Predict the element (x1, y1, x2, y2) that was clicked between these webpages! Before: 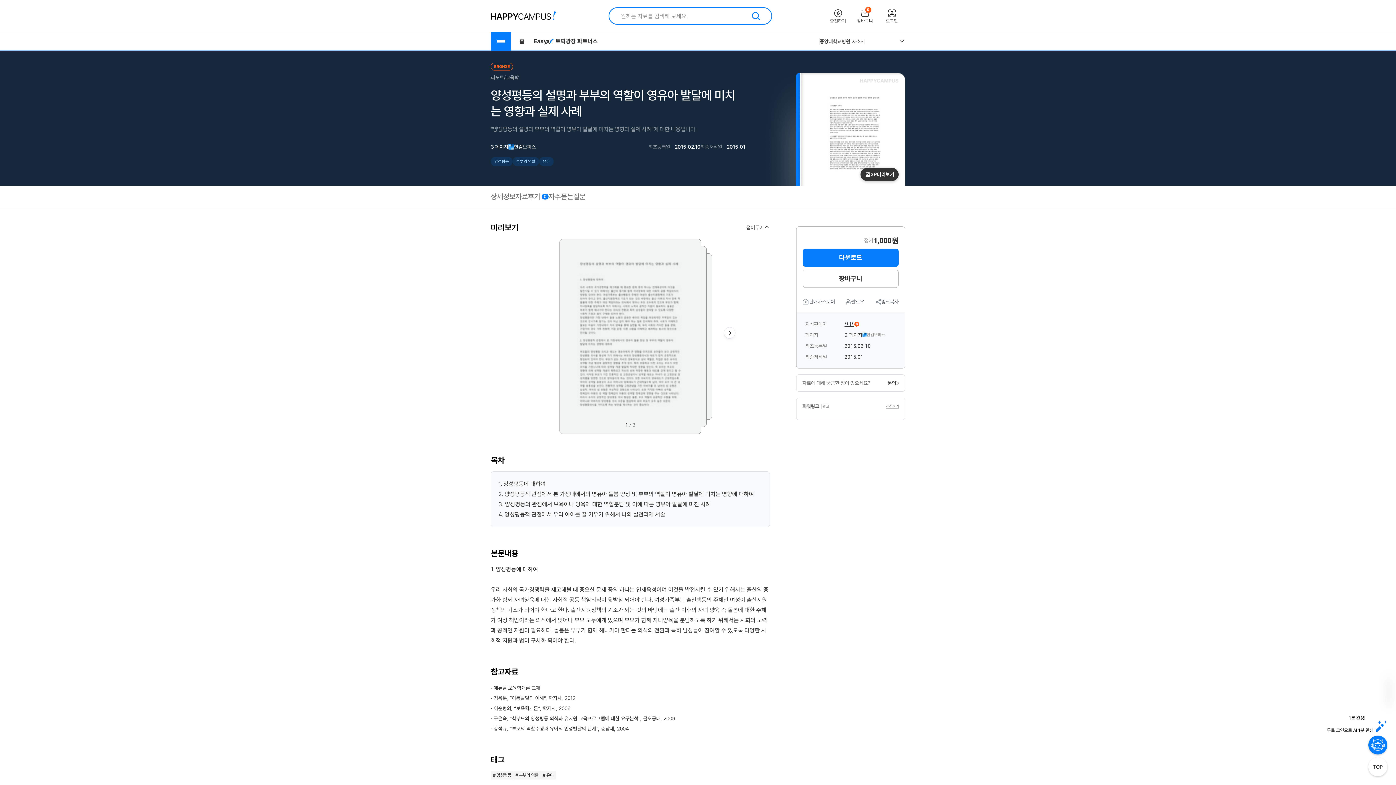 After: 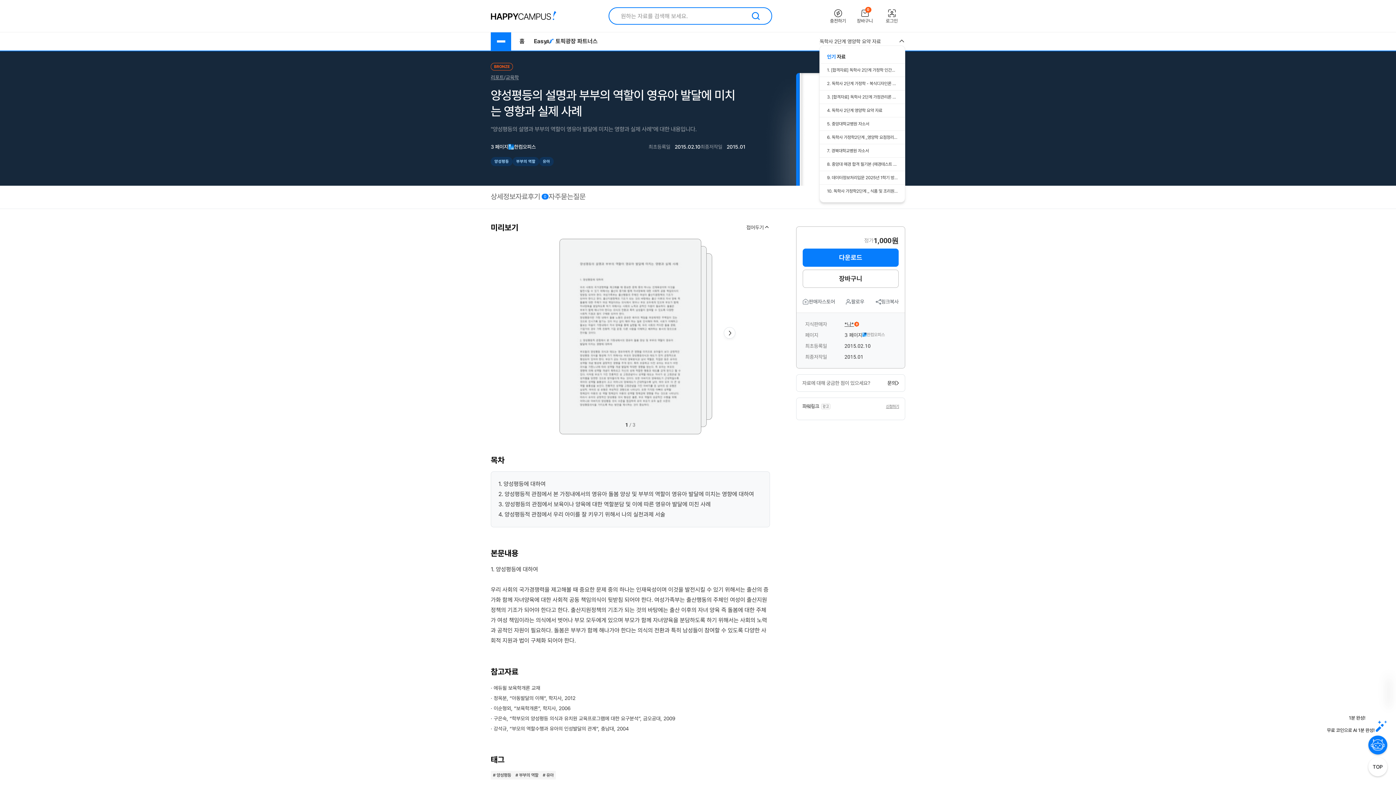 Action: bbox: (898, 37, 905, 45)